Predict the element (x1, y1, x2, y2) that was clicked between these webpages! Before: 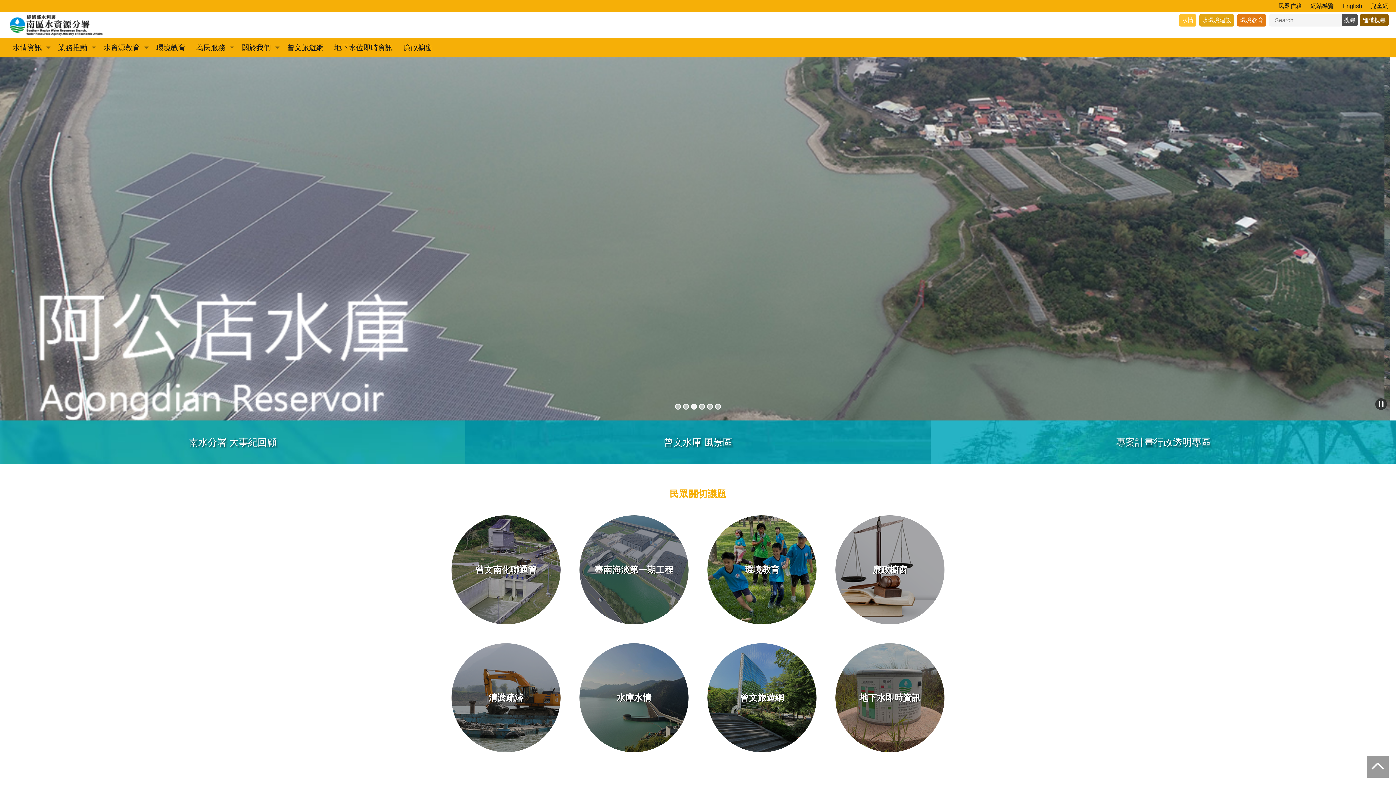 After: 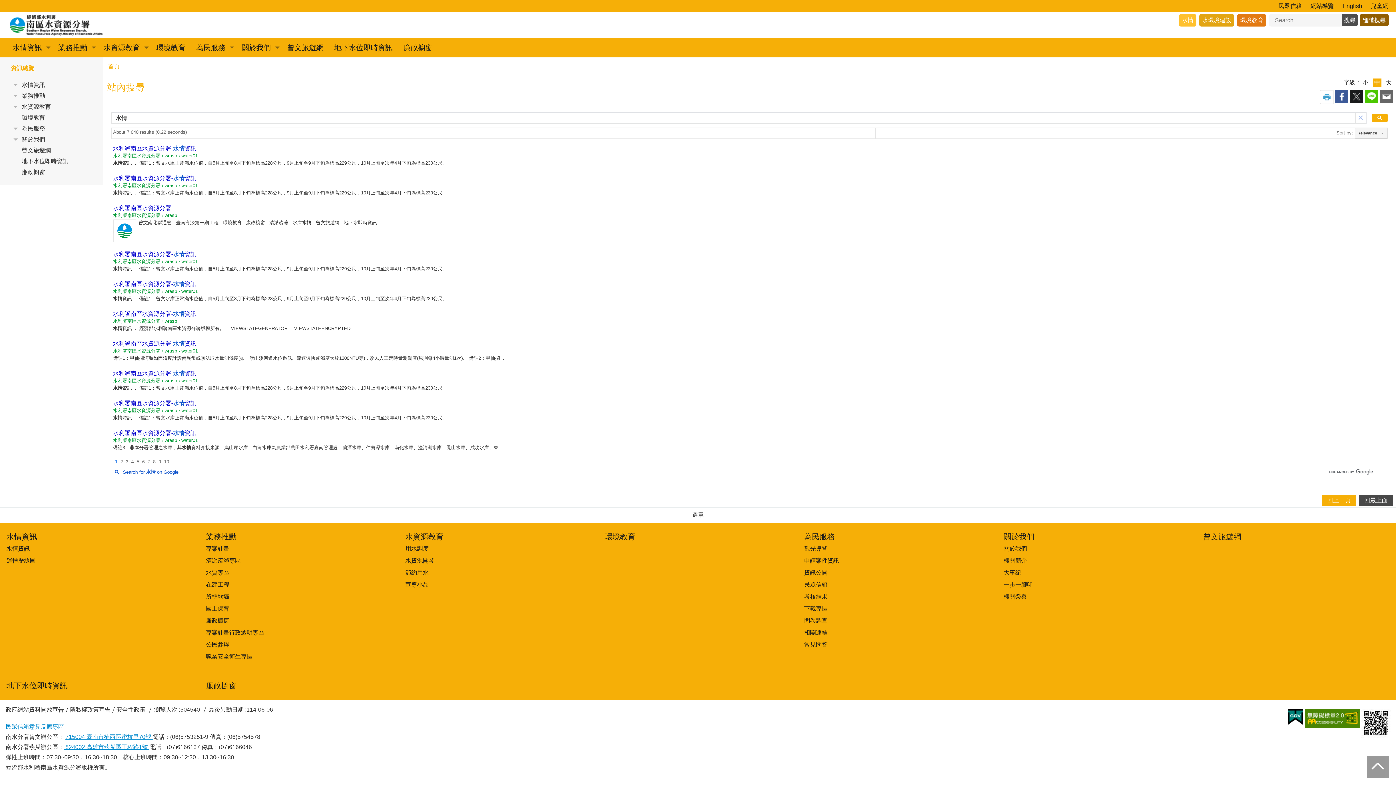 Action: label: 水情 bbox: (1179, 14, 1196, 26)